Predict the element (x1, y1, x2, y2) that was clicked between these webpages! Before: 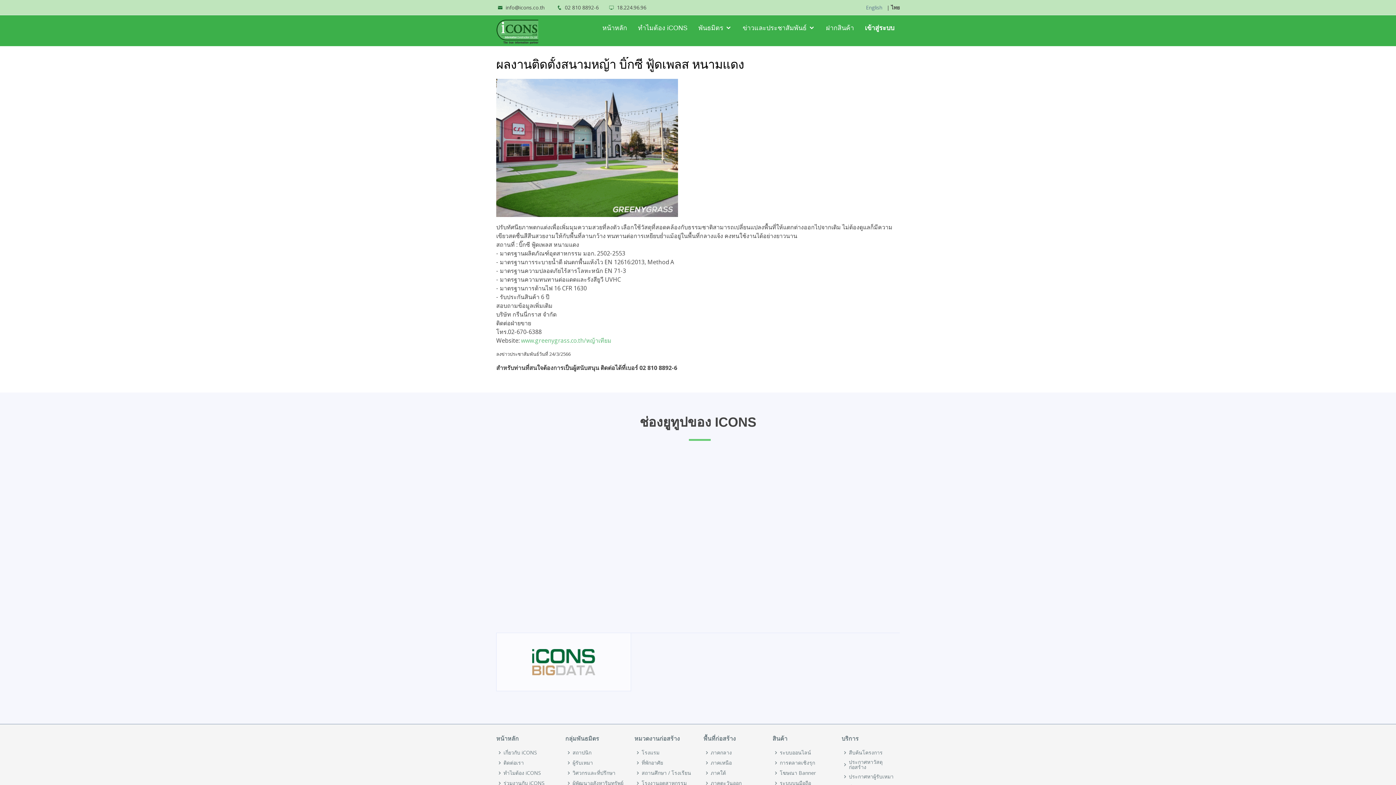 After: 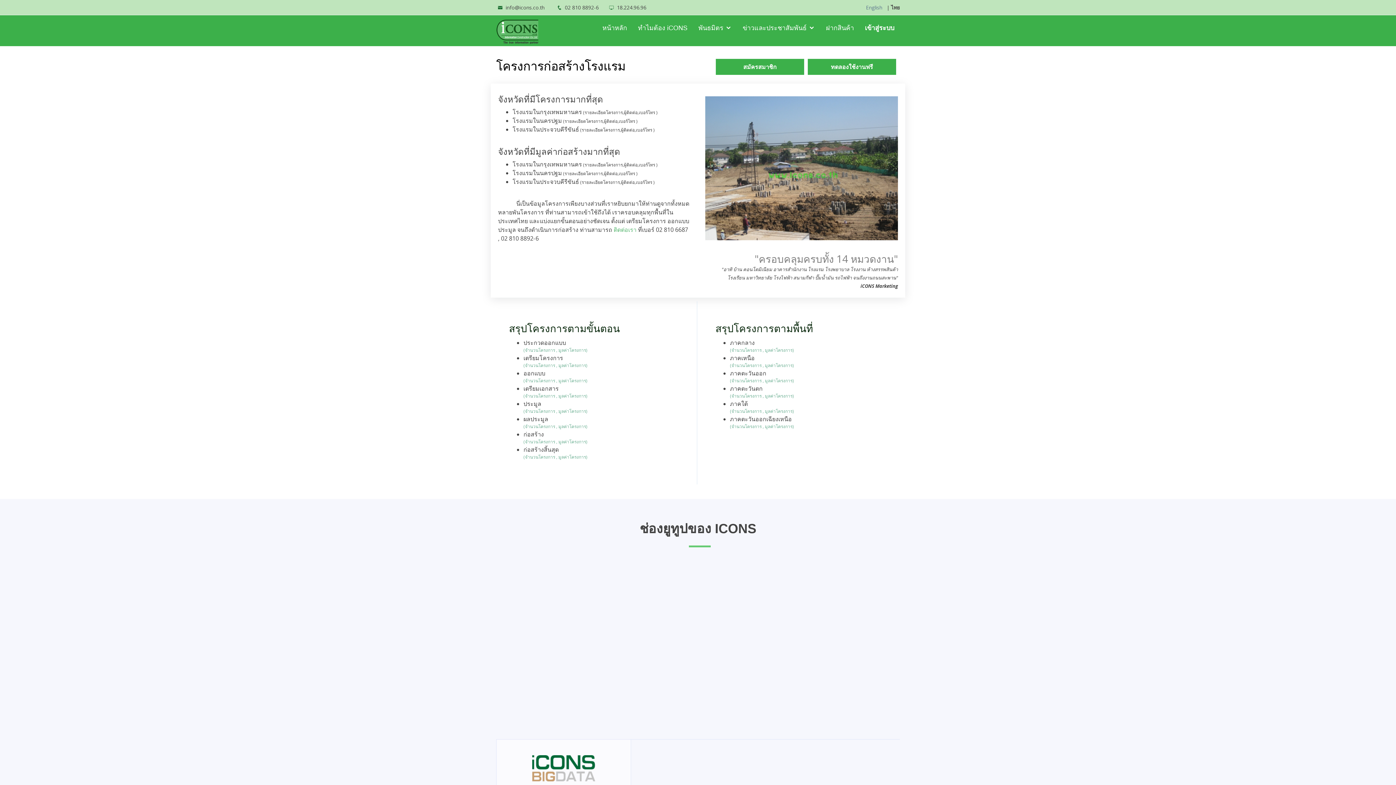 Action: bbox: (641, 750, 659, 755) label: โรงแรม